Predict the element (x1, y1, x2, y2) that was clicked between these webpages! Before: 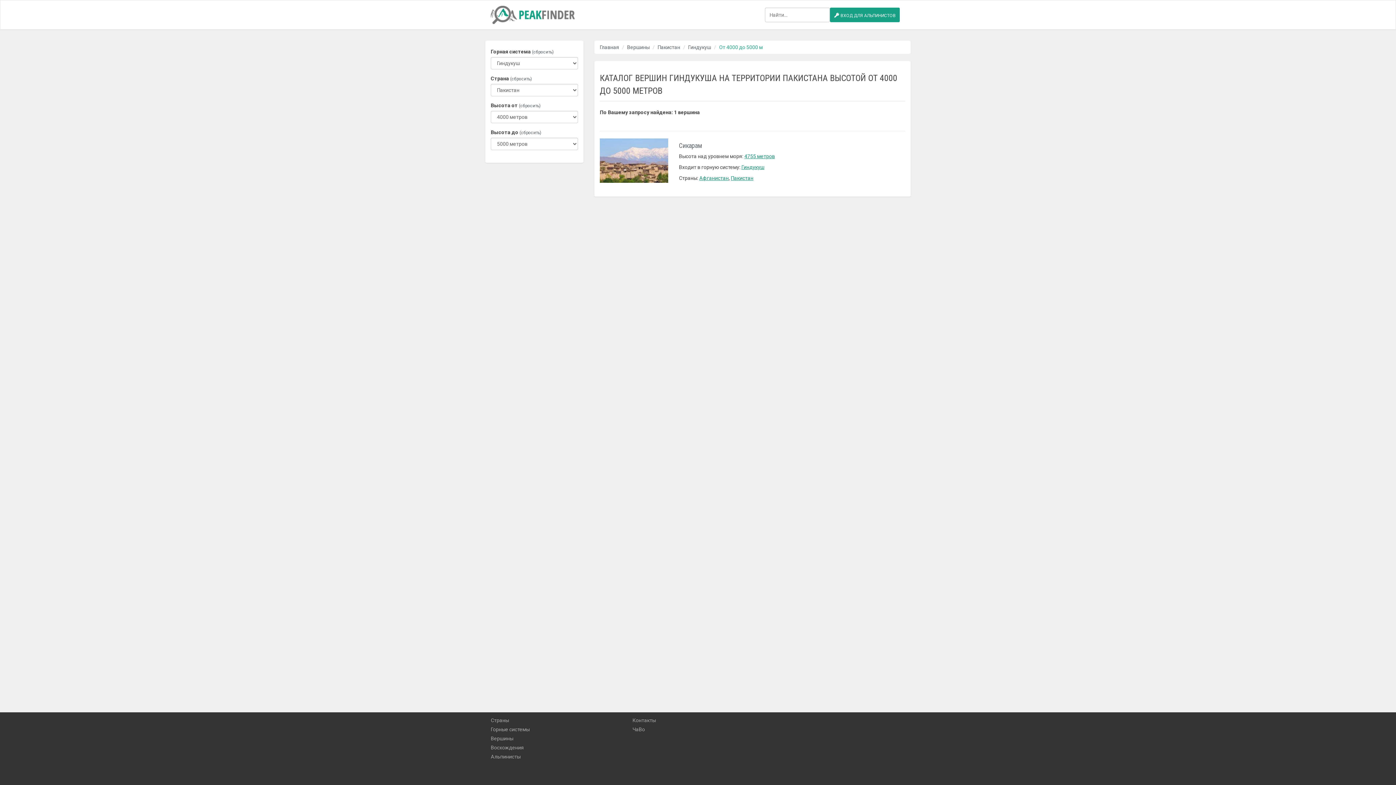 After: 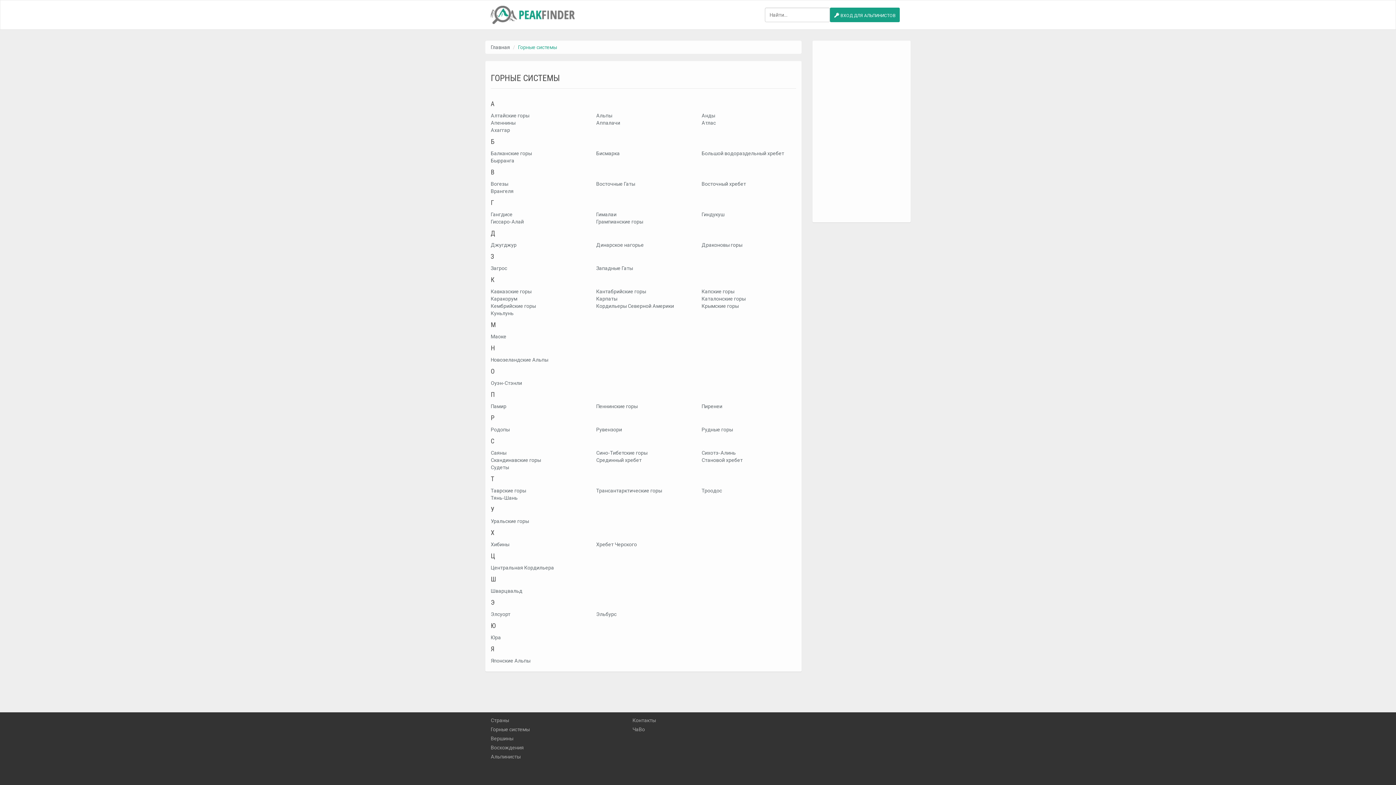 Action: bbox: (490, 726, 529, 732) label: Горные системы